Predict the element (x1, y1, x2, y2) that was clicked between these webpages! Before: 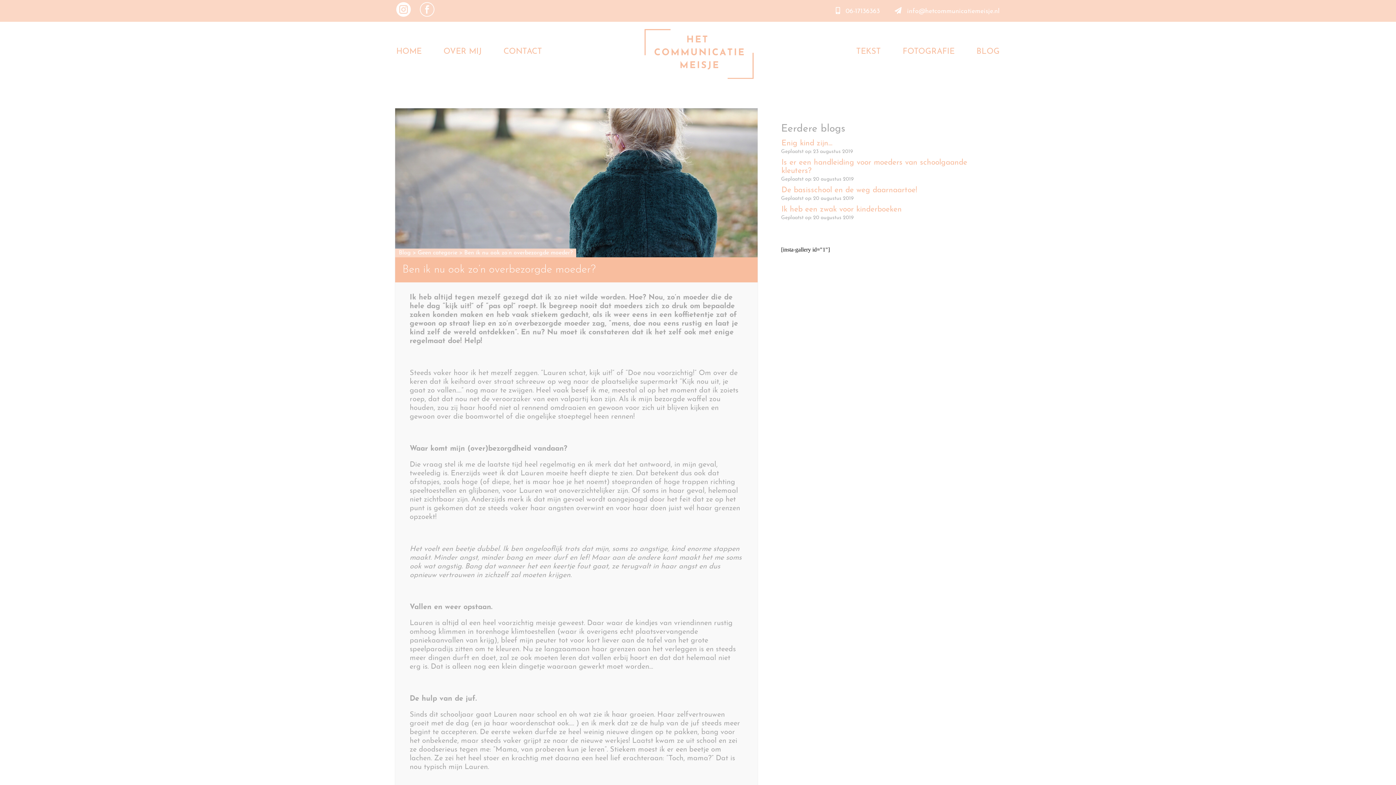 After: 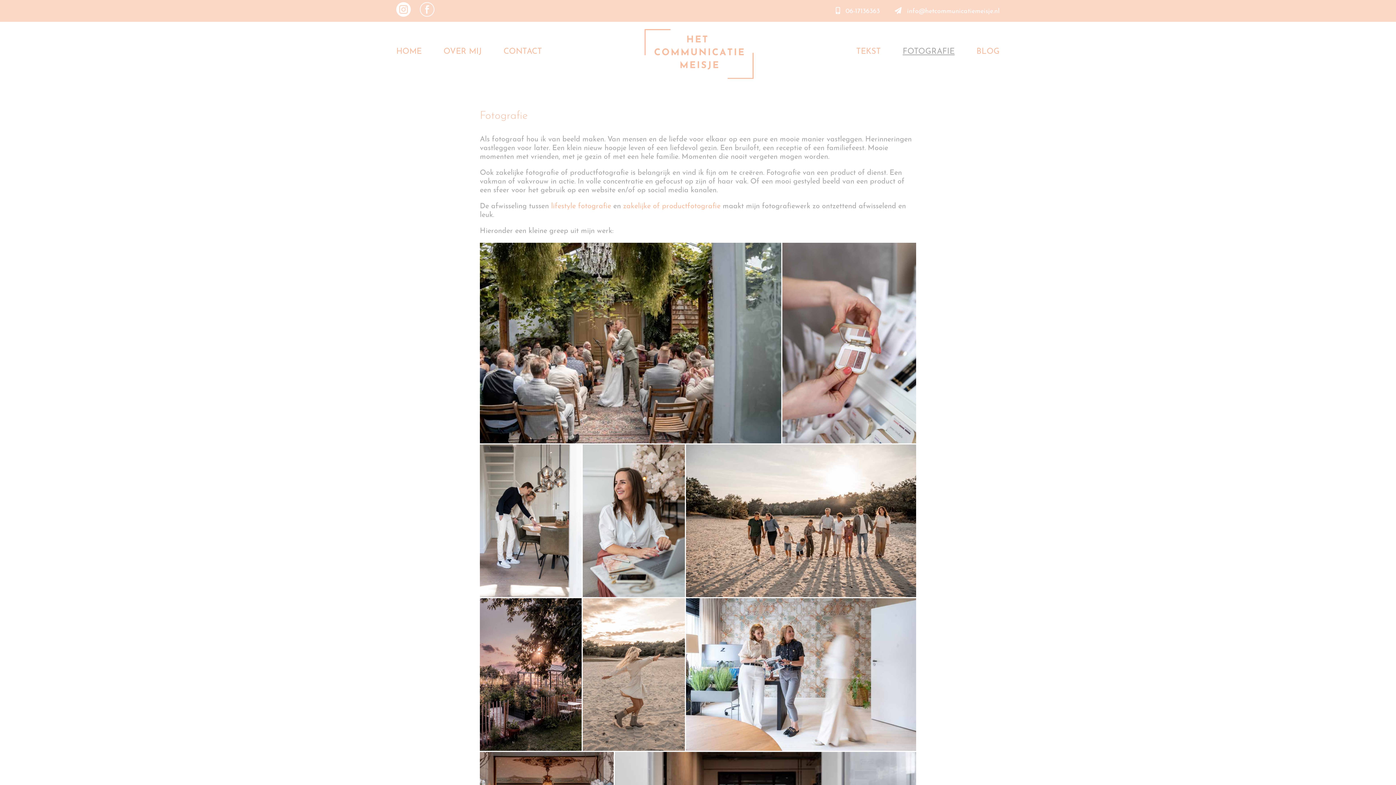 Action: bbox: (902, 45, 954, 65) label: FOTOGRAFIE